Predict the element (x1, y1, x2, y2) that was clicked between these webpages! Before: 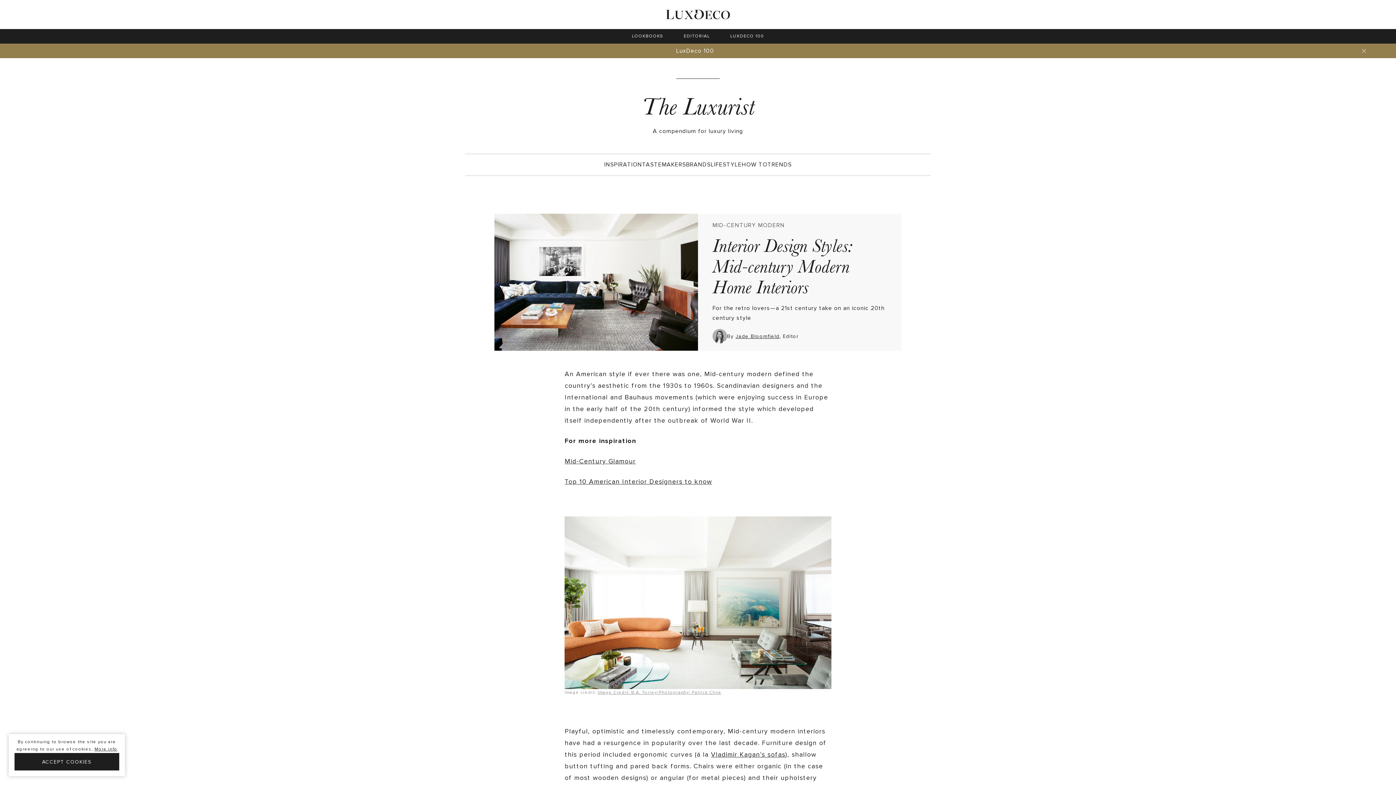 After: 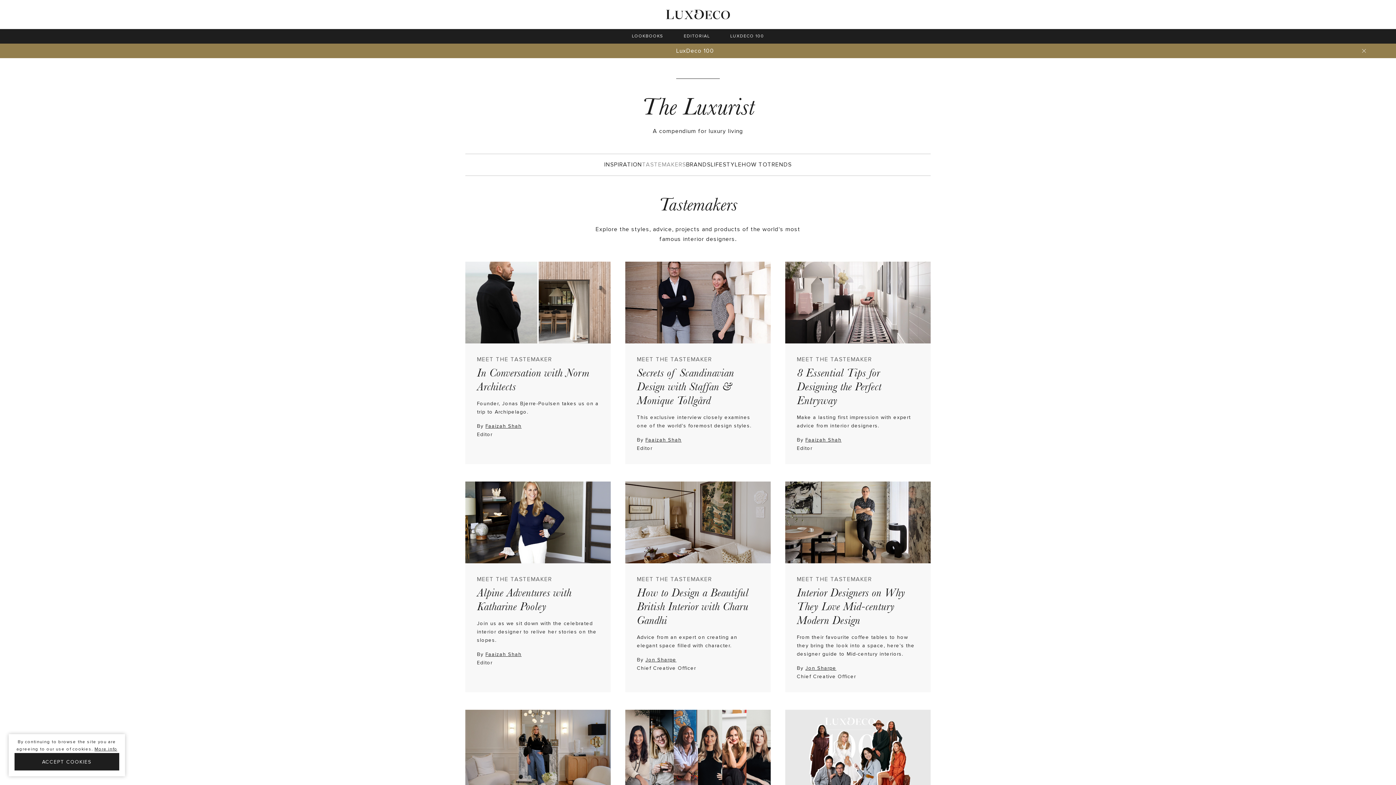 Action: label: TASTEMAKERS bbox: (642, 153, 686, 176)